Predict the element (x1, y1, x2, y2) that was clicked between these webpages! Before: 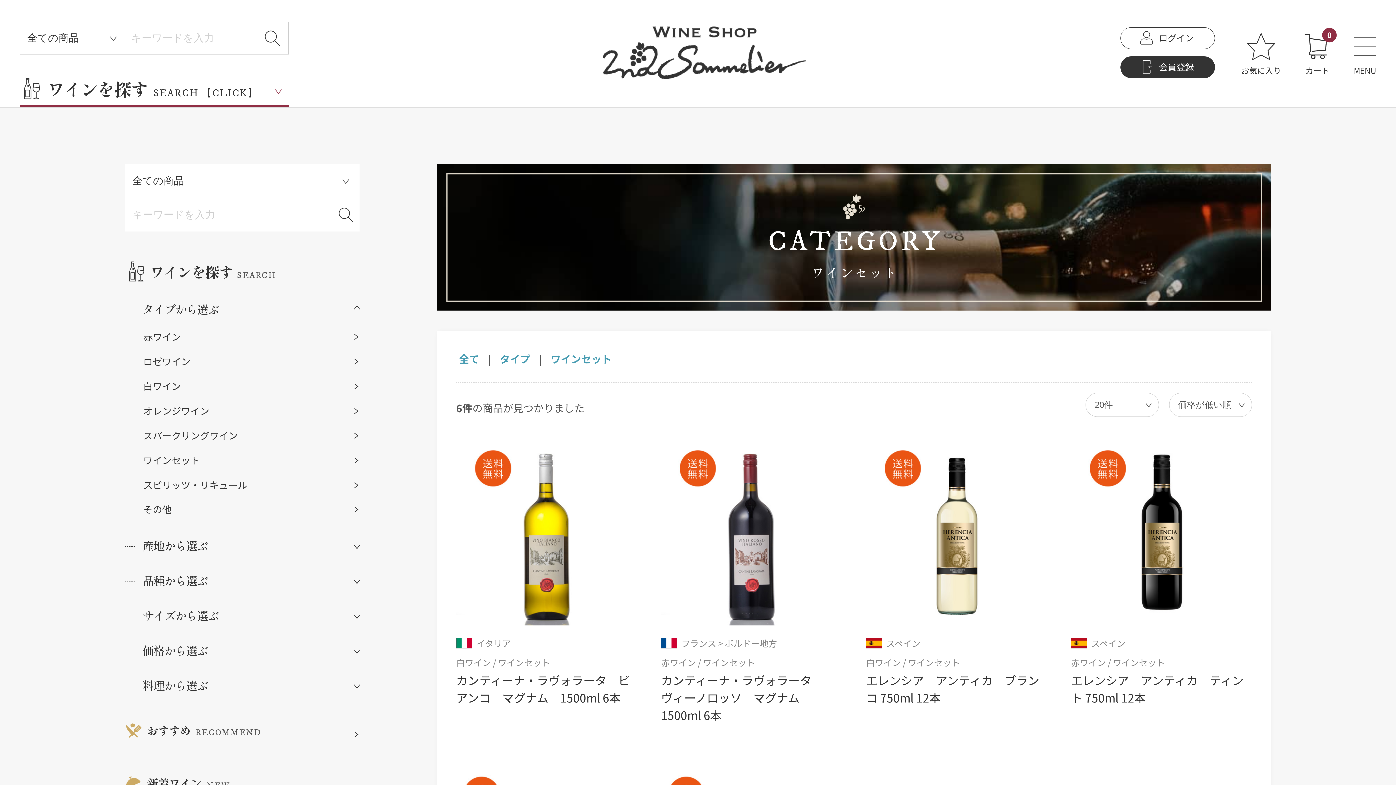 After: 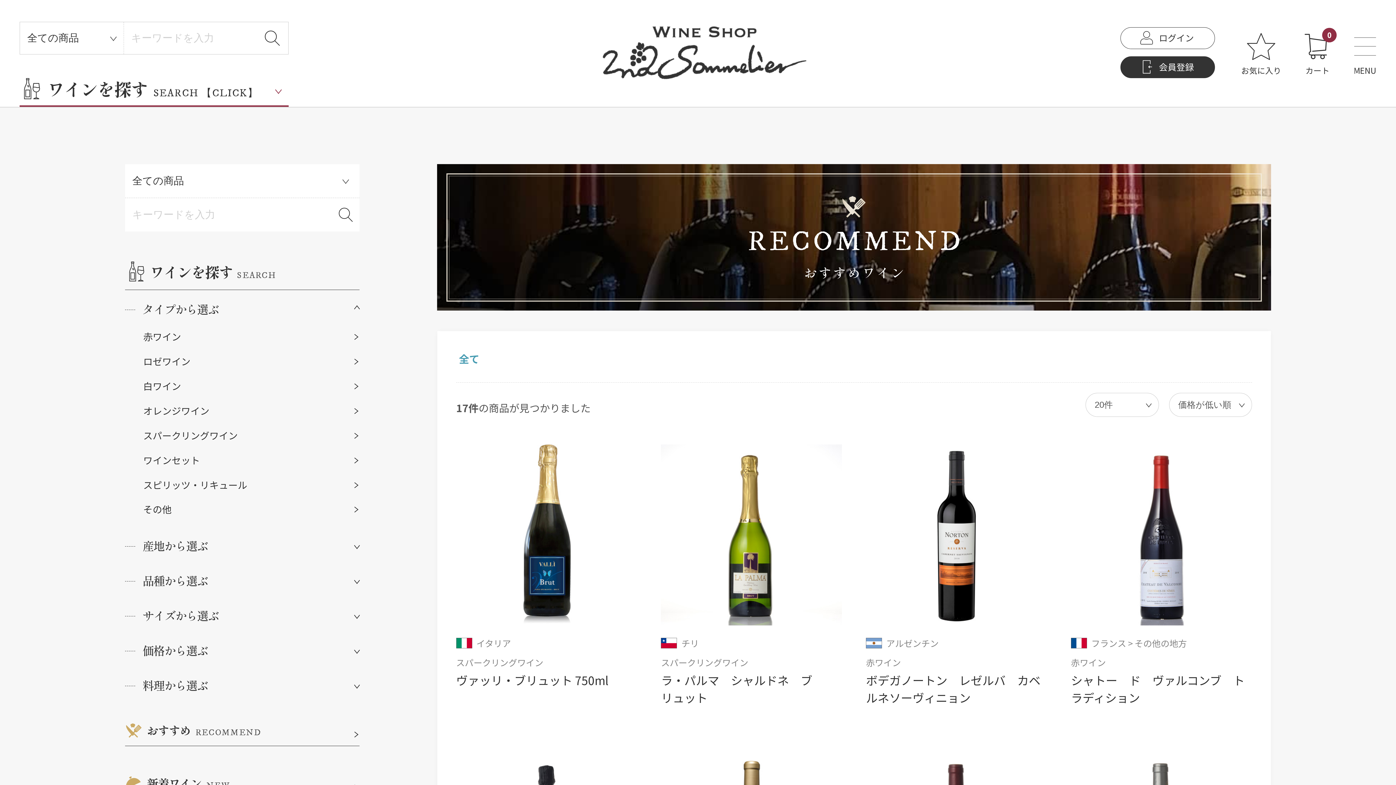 Action: bbox: (125, 722, 359, 746) label: おすすめ 

RECOMMEND